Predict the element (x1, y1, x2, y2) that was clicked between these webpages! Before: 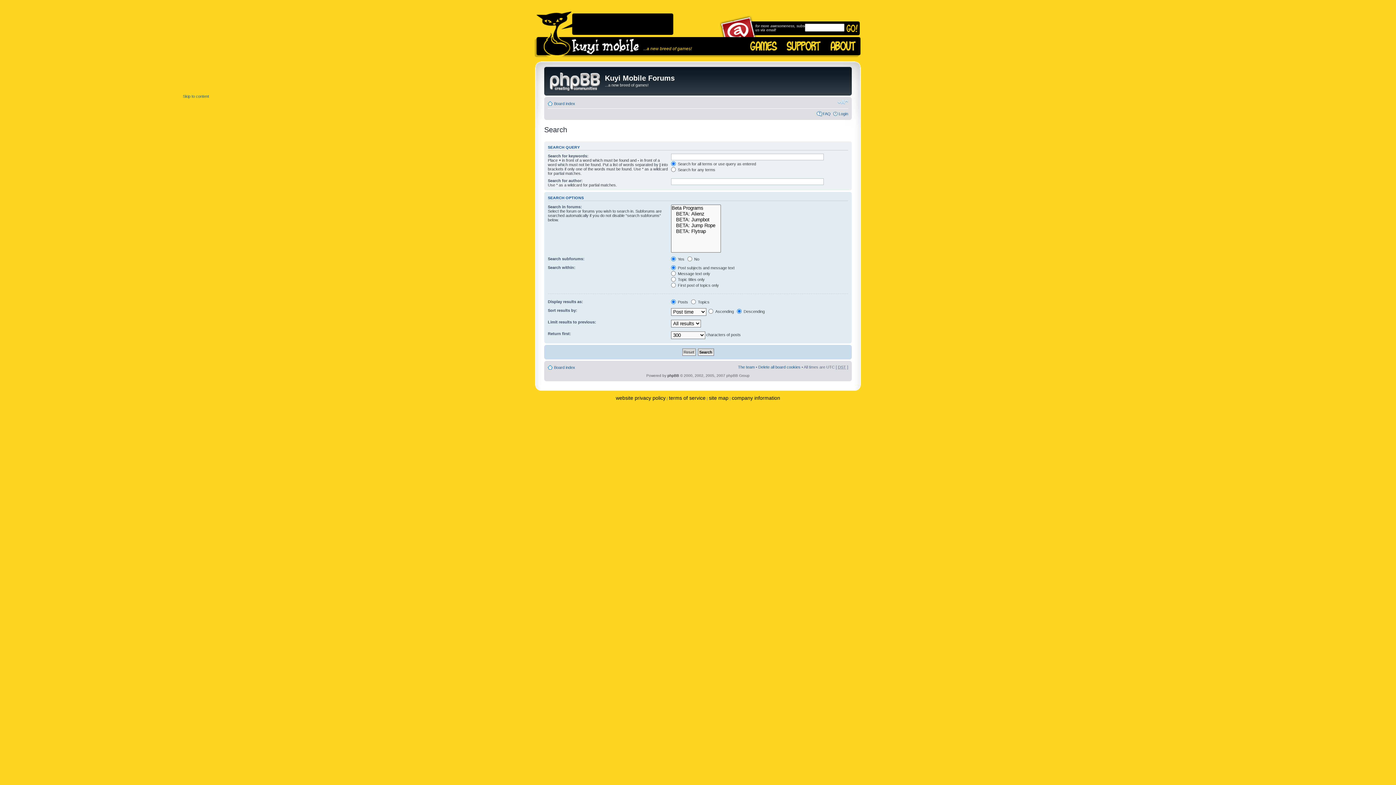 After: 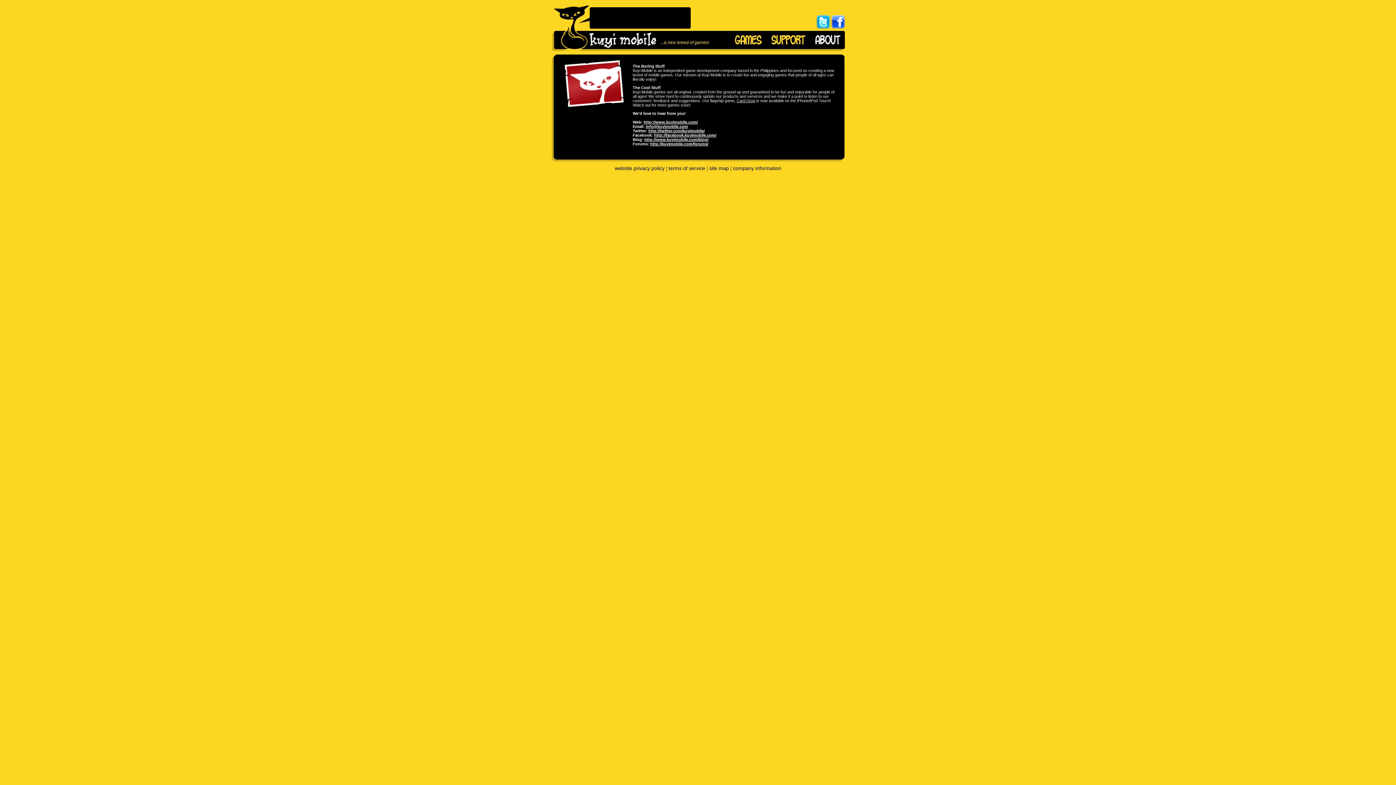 Action: bbox: (732, 395, 780, 400) label: company information